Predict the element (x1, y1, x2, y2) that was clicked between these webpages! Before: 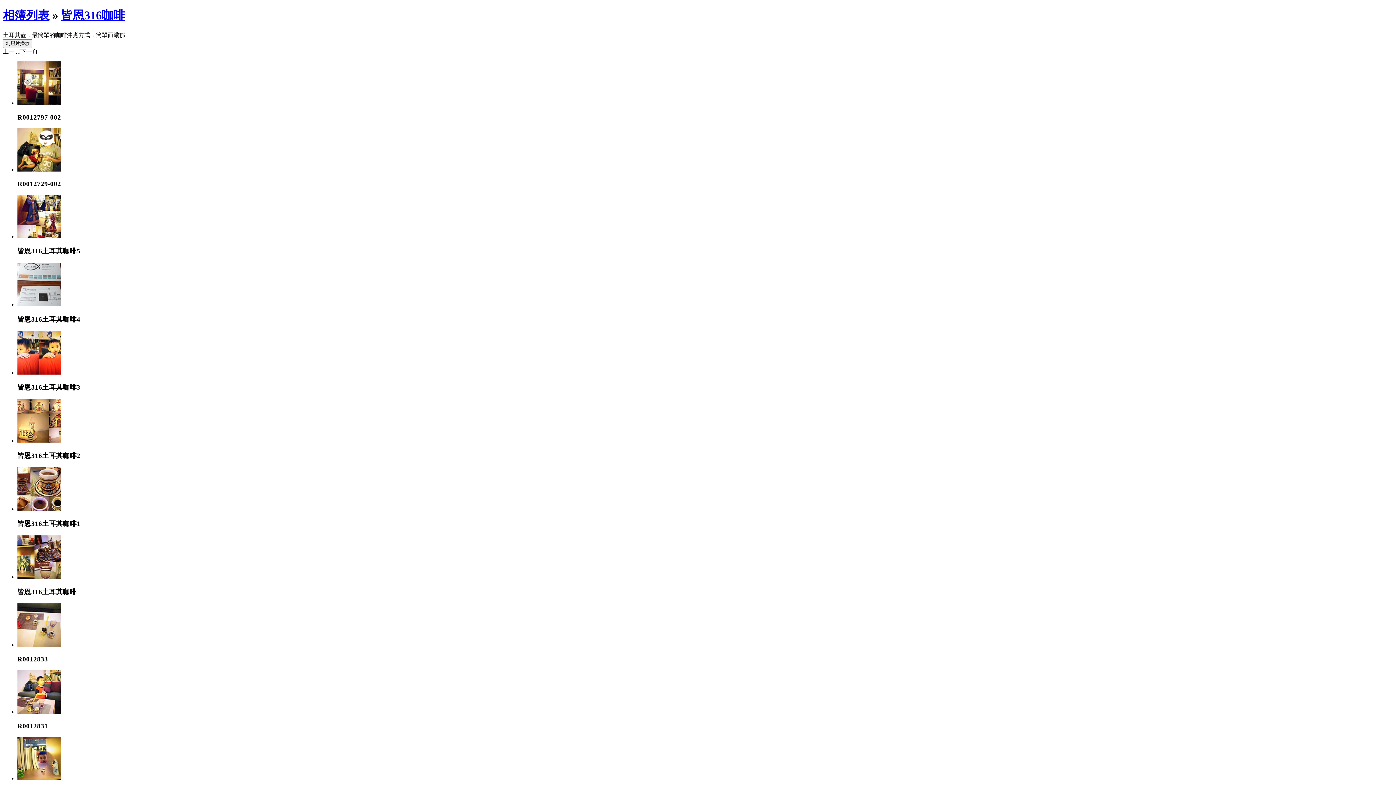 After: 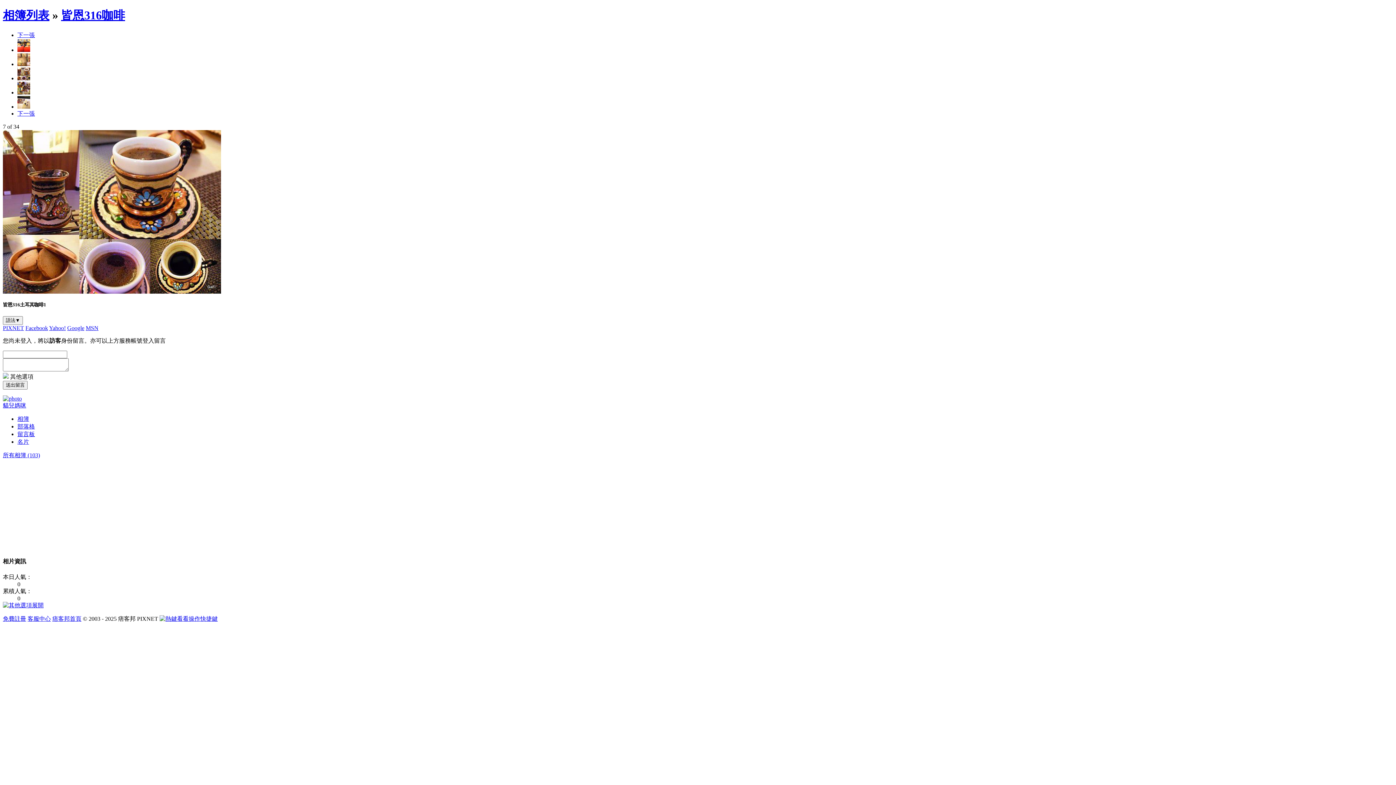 Action: bbox: (17, 506, 61, 512)